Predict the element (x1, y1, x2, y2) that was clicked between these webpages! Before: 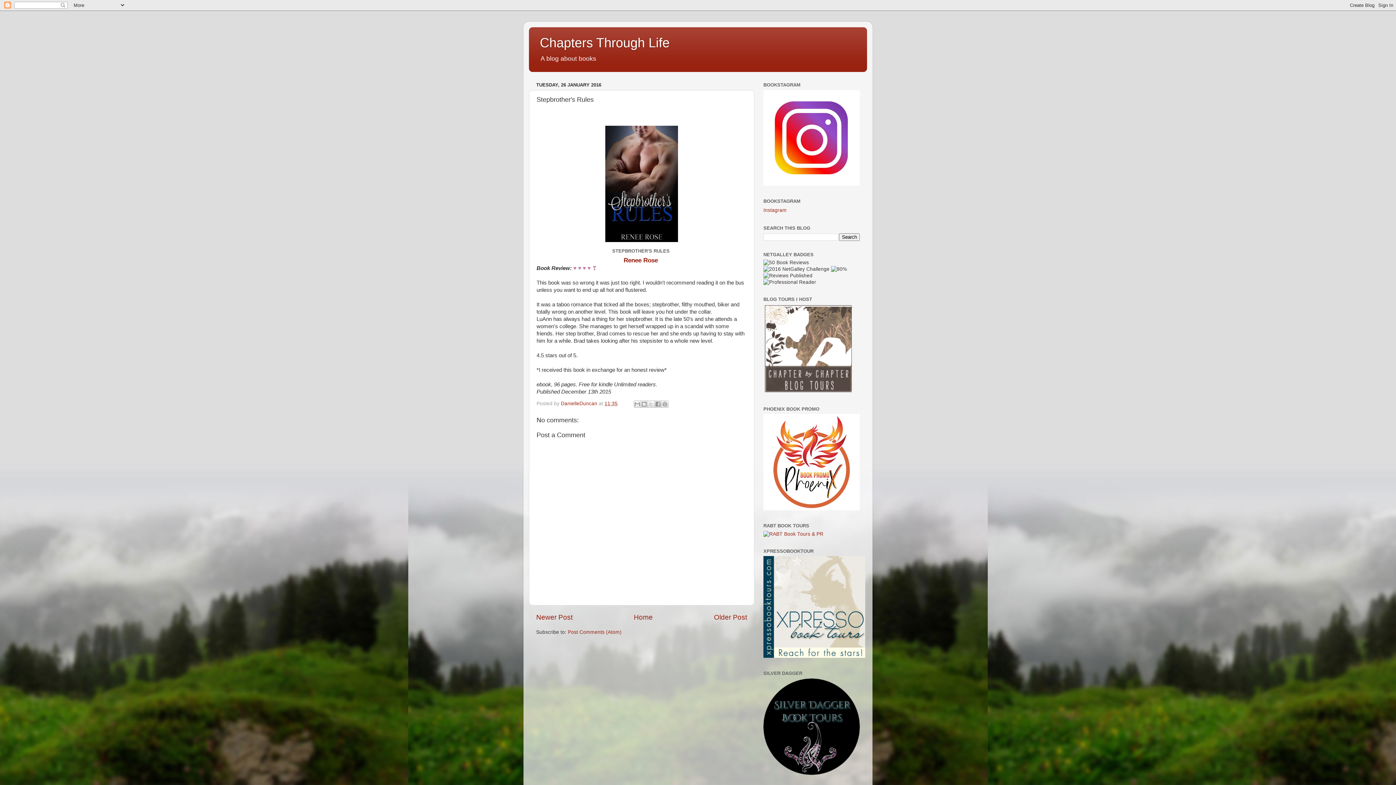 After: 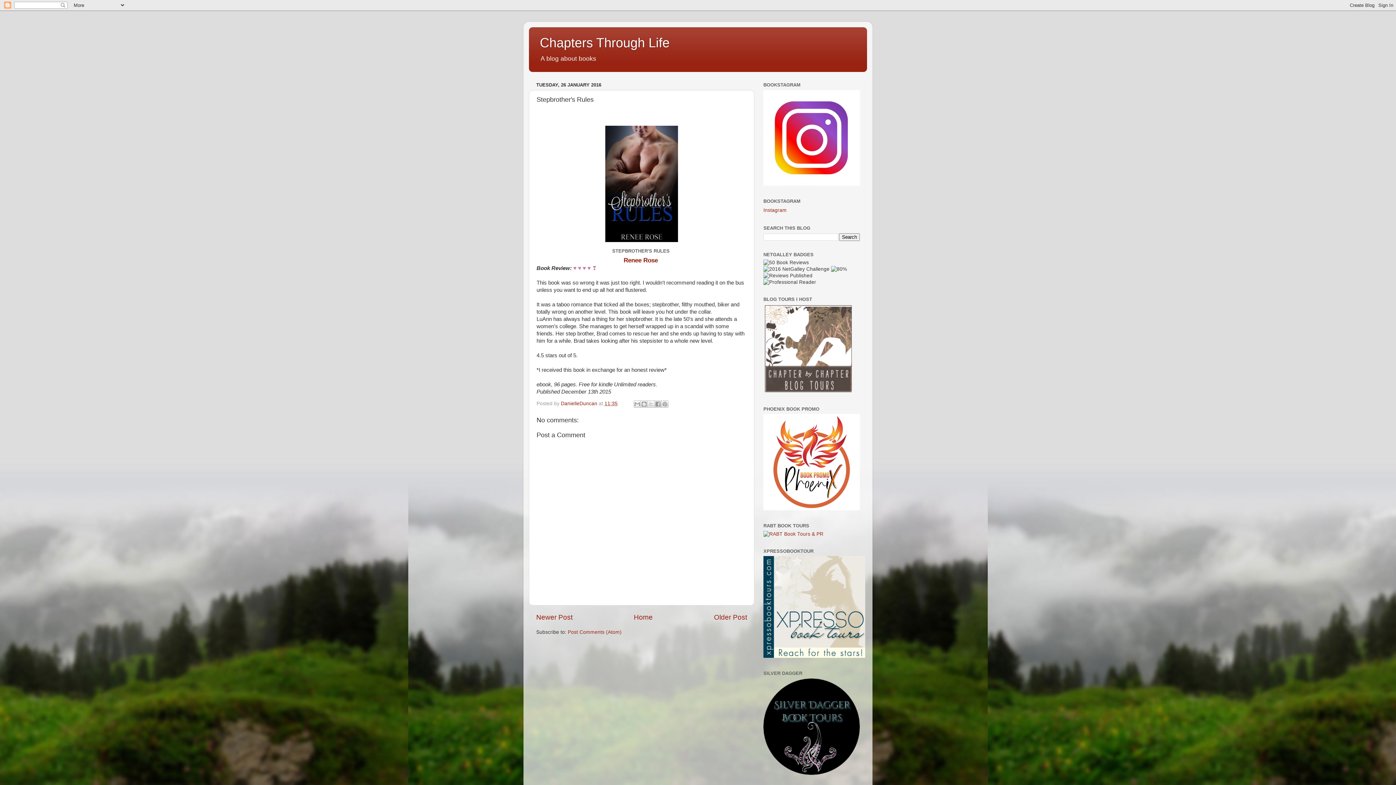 Action: bbox: (604, 400, 617, 406) label: 11:35